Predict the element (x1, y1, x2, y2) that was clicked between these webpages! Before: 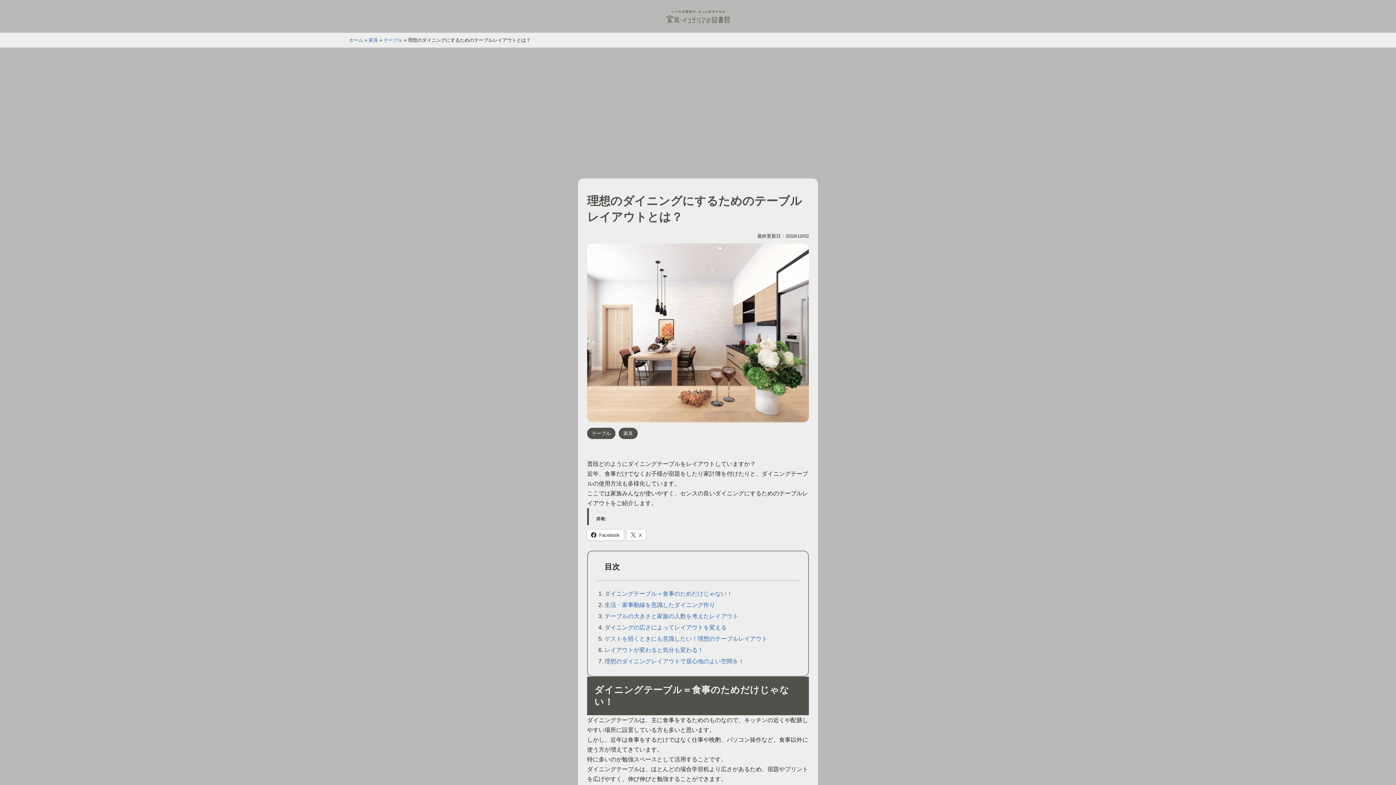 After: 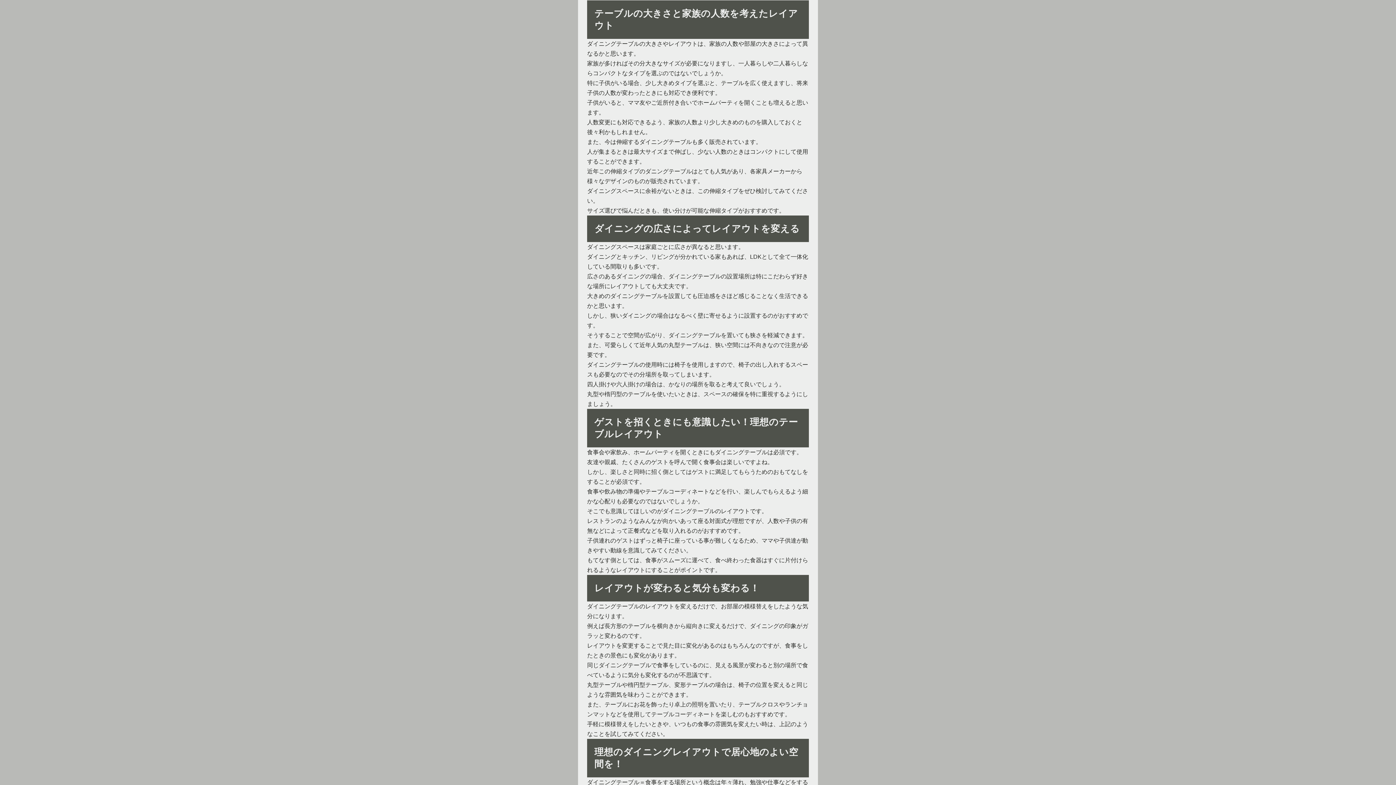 Action: label: テーブルの大きさと家族の人数を考えたレイアウト bbox: (604, 613, 738, 619)